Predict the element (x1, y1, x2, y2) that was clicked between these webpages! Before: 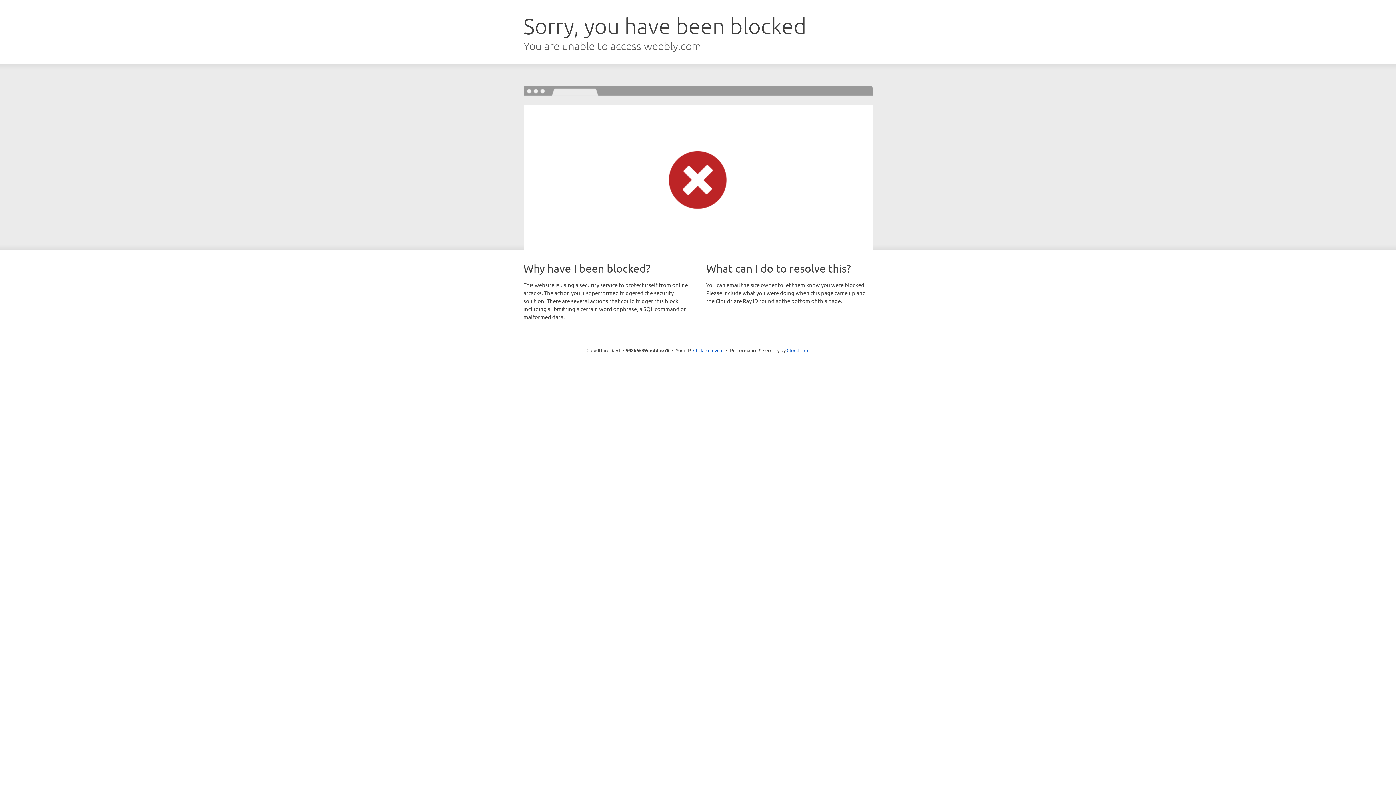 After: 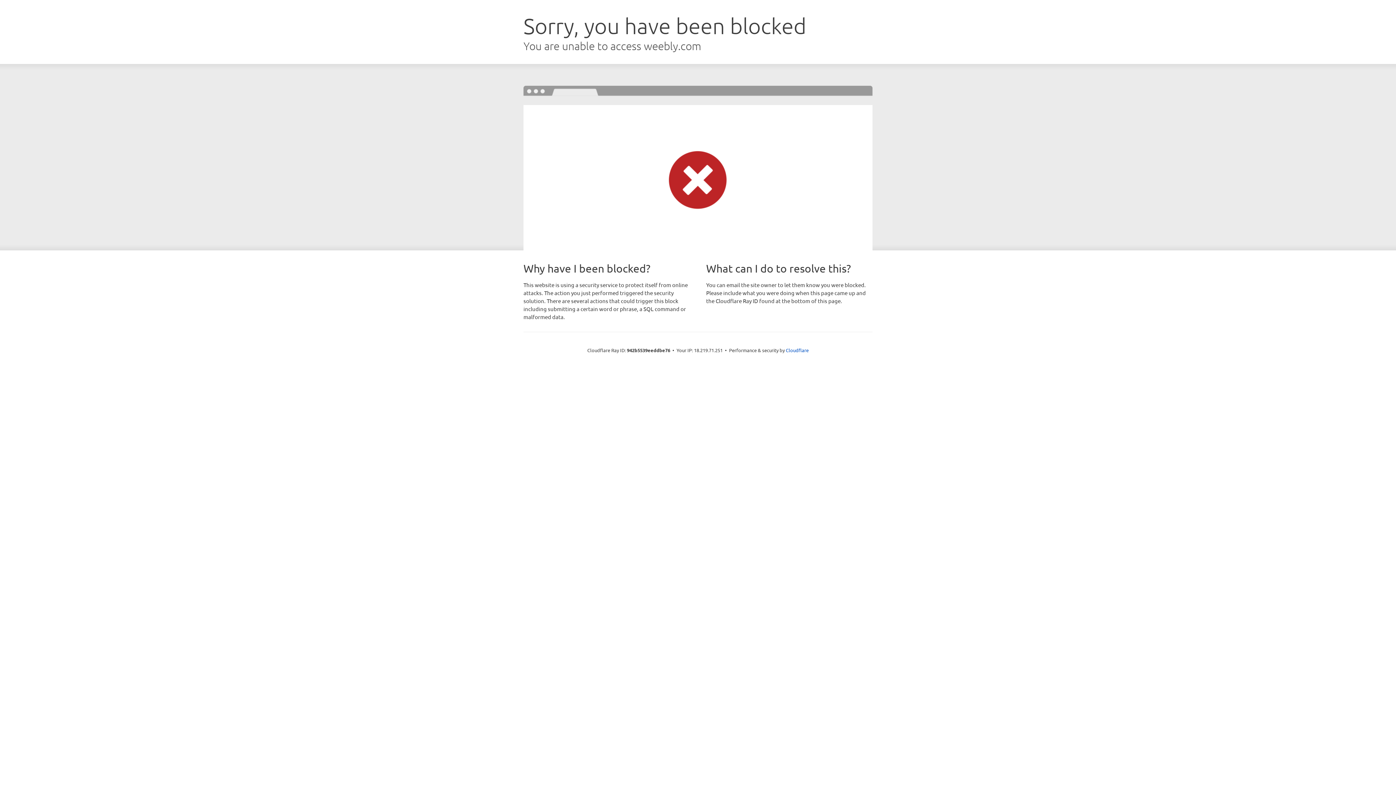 Action: bbox: (693, 346, 723, 353) label: Click to reveal